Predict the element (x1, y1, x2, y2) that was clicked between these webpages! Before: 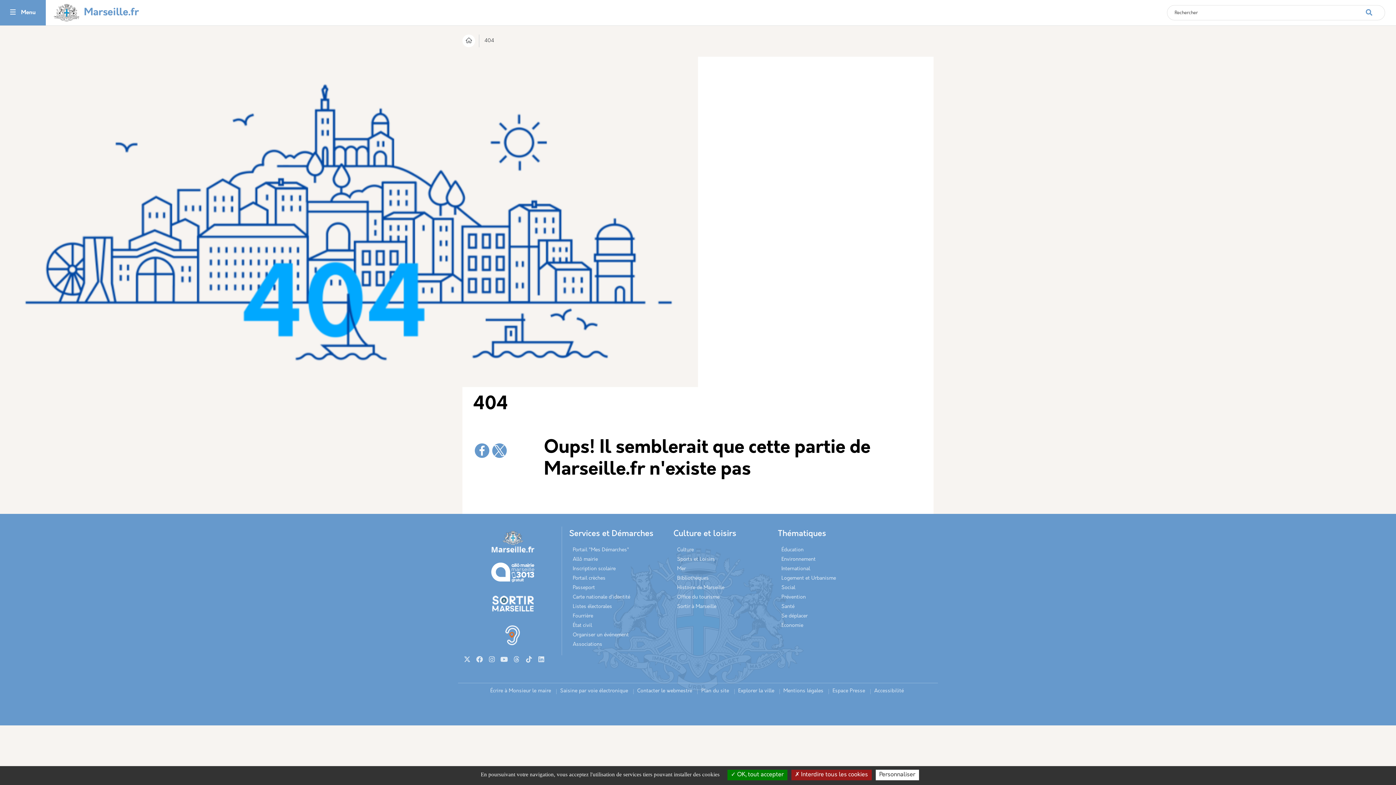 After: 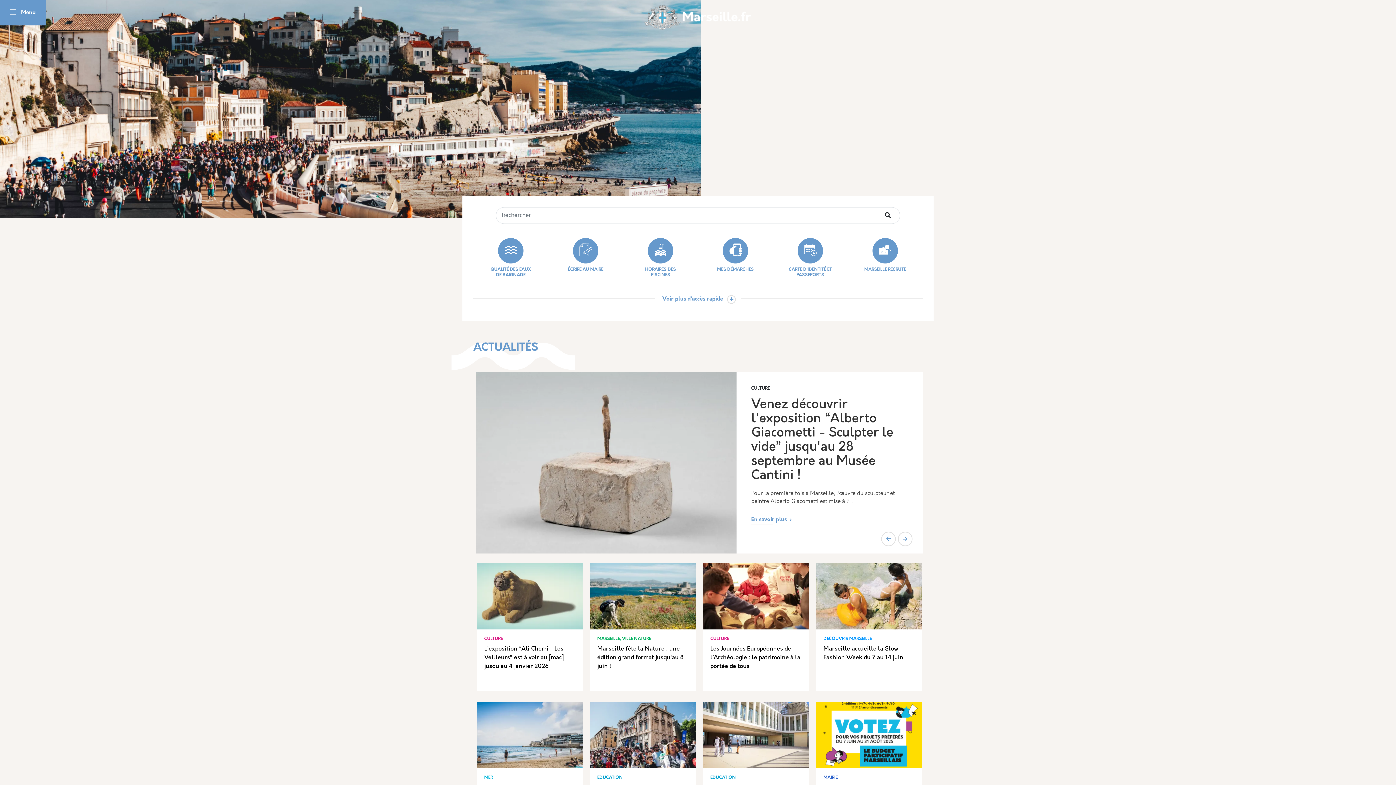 Action: bbox: (462, 39, 475, 44)